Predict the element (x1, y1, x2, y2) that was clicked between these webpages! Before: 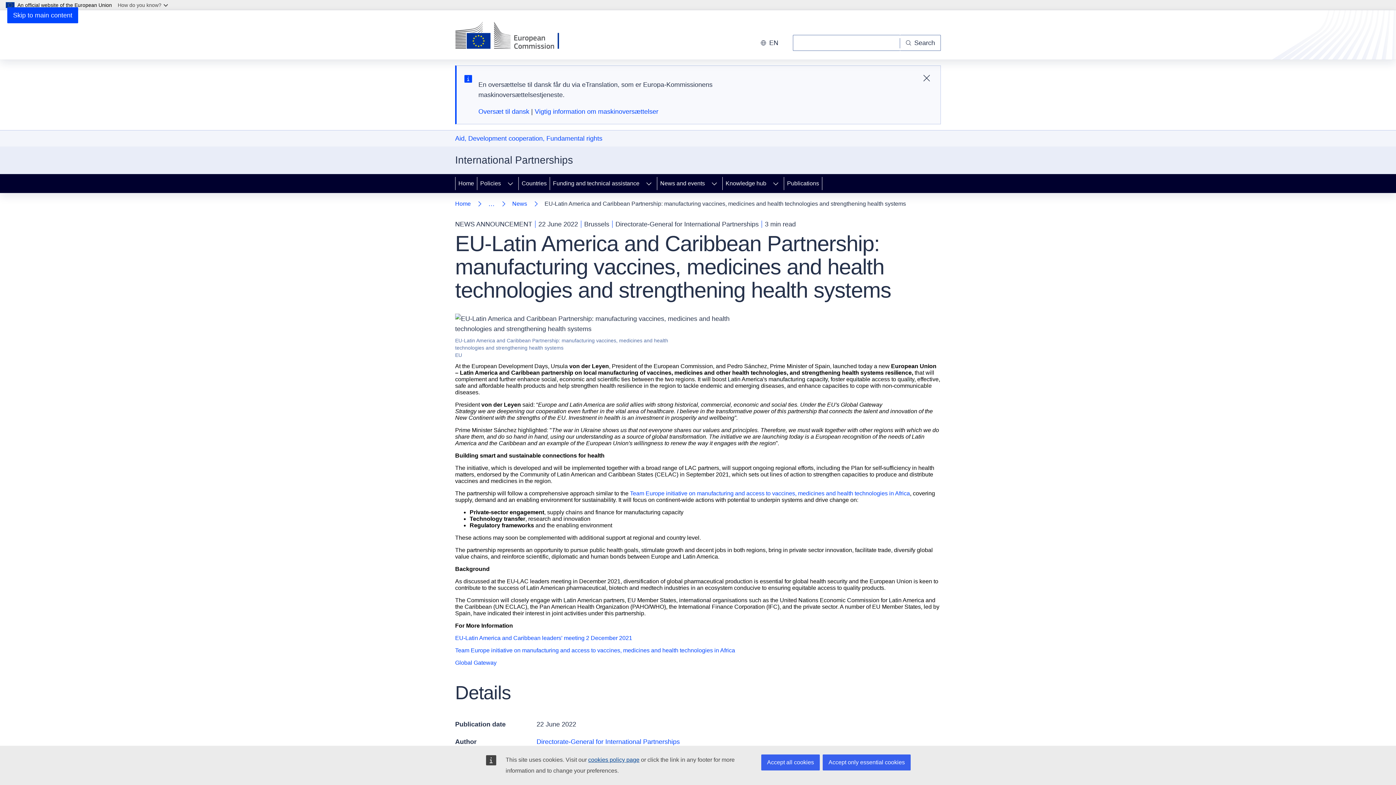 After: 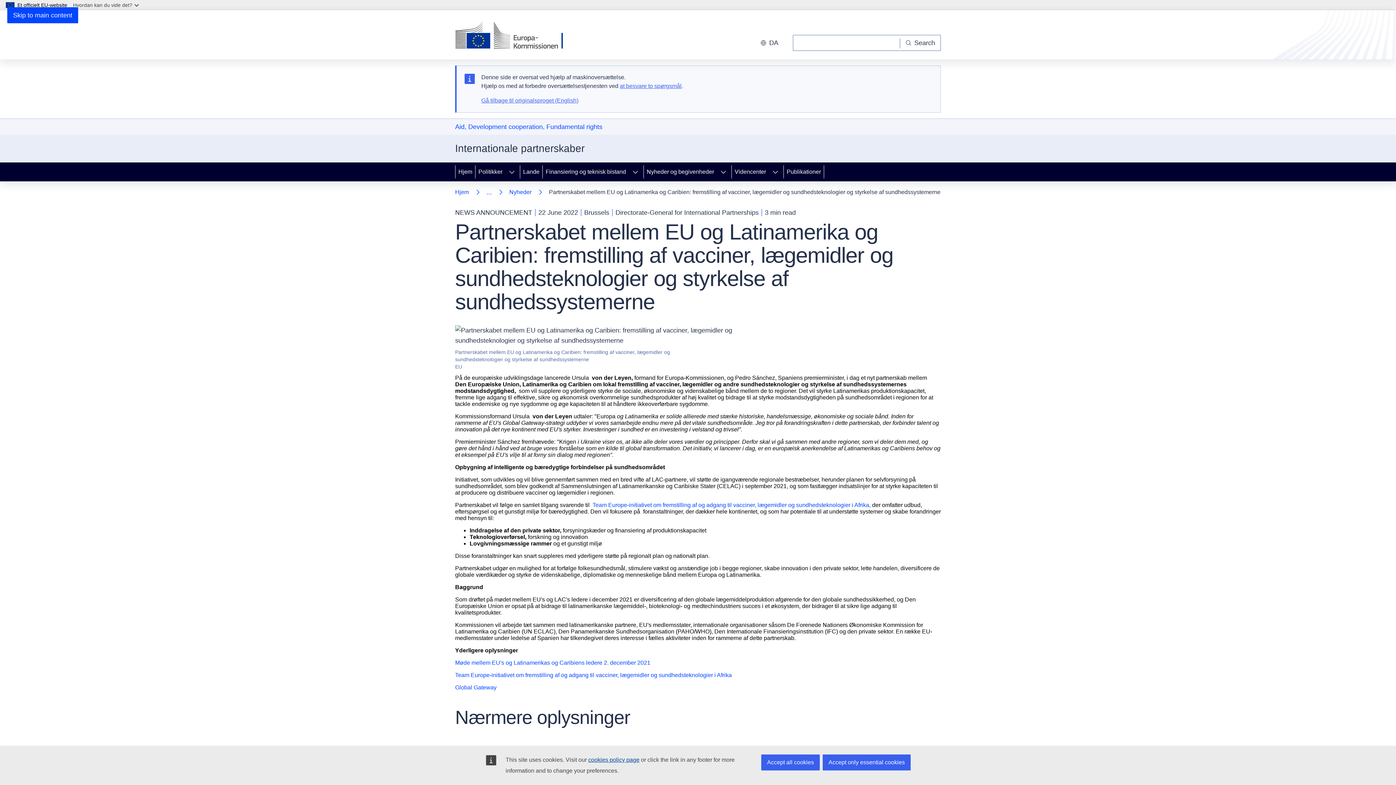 Action: label: Oversæt til dansk bbox: (478, 108, 529, 115)